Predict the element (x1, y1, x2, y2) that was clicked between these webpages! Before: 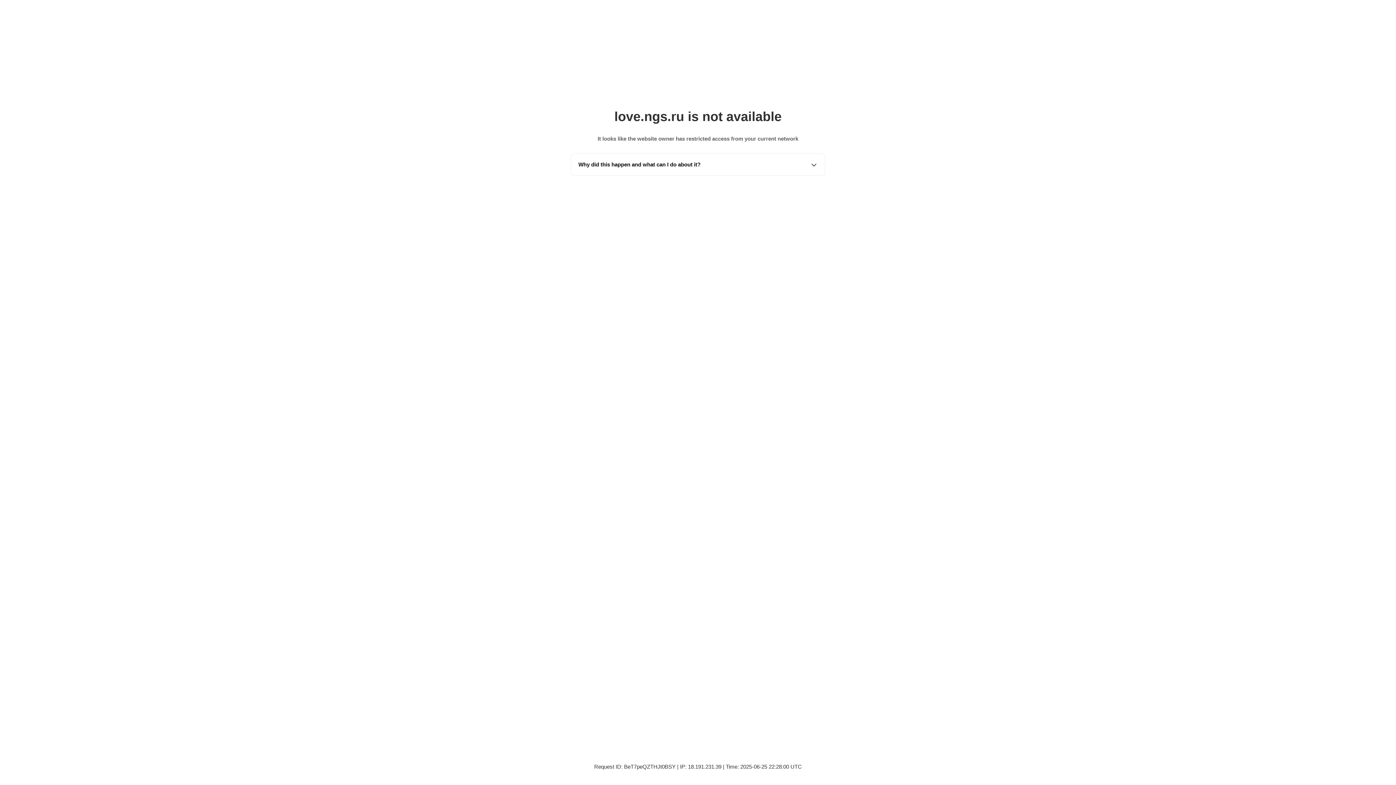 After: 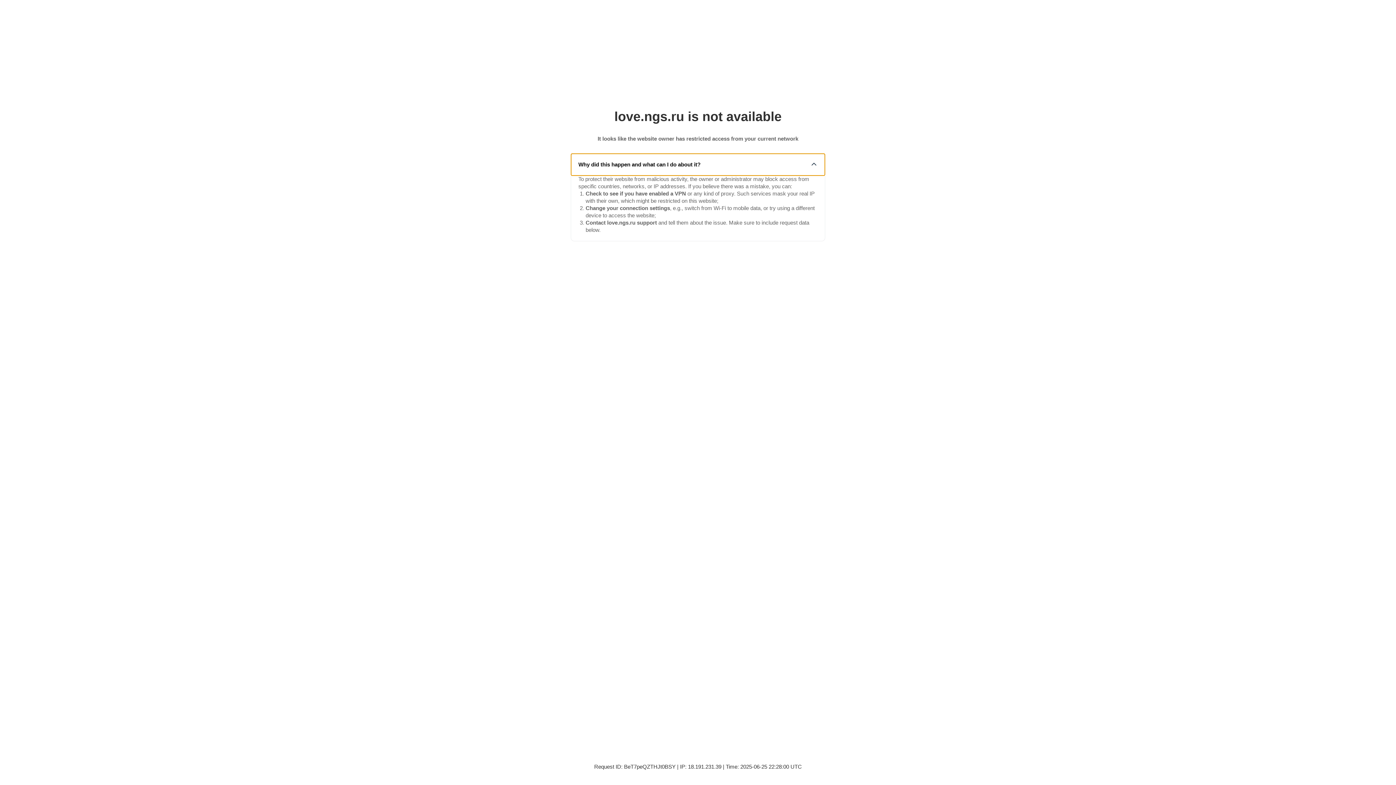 Action: label: Why did this happen and what can I do about it? bbox: (571, 153, 825, 175)